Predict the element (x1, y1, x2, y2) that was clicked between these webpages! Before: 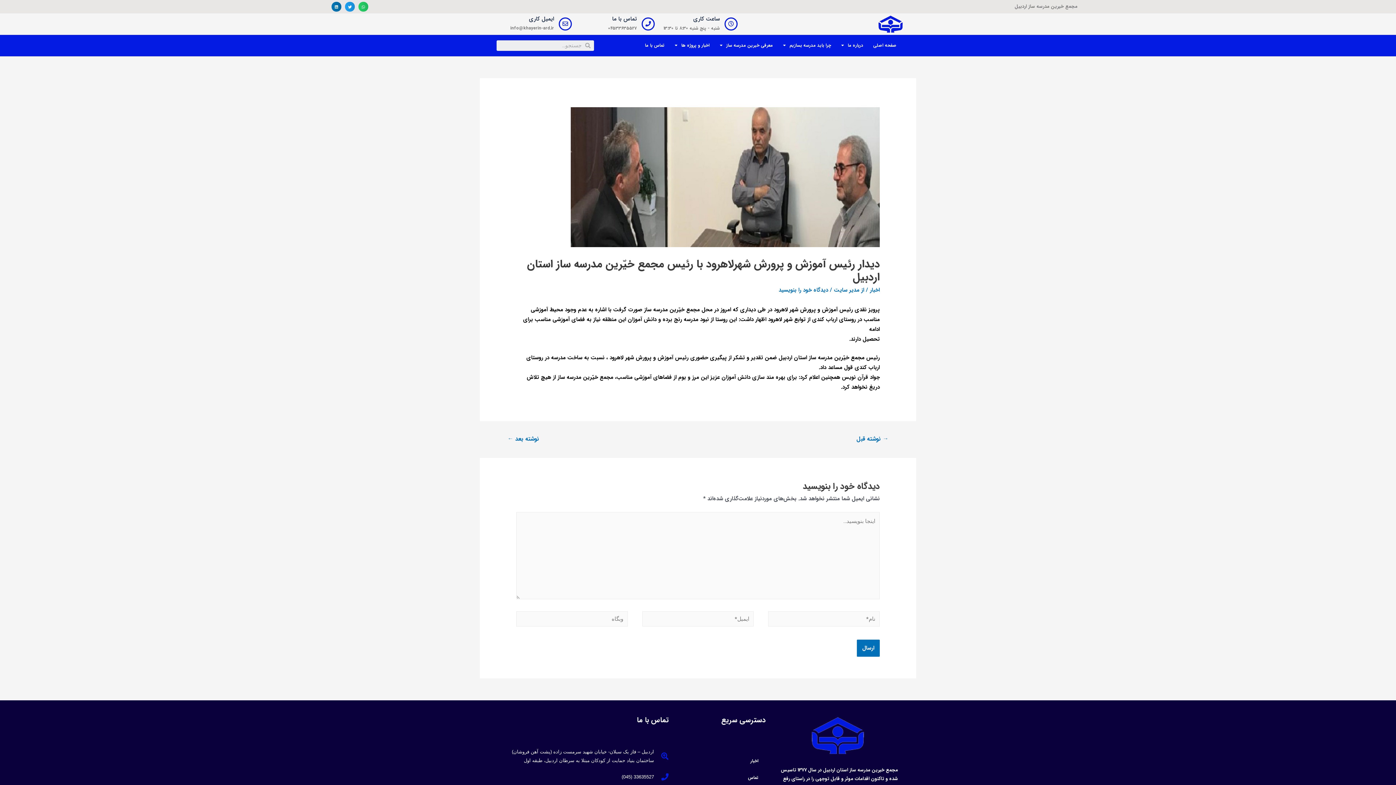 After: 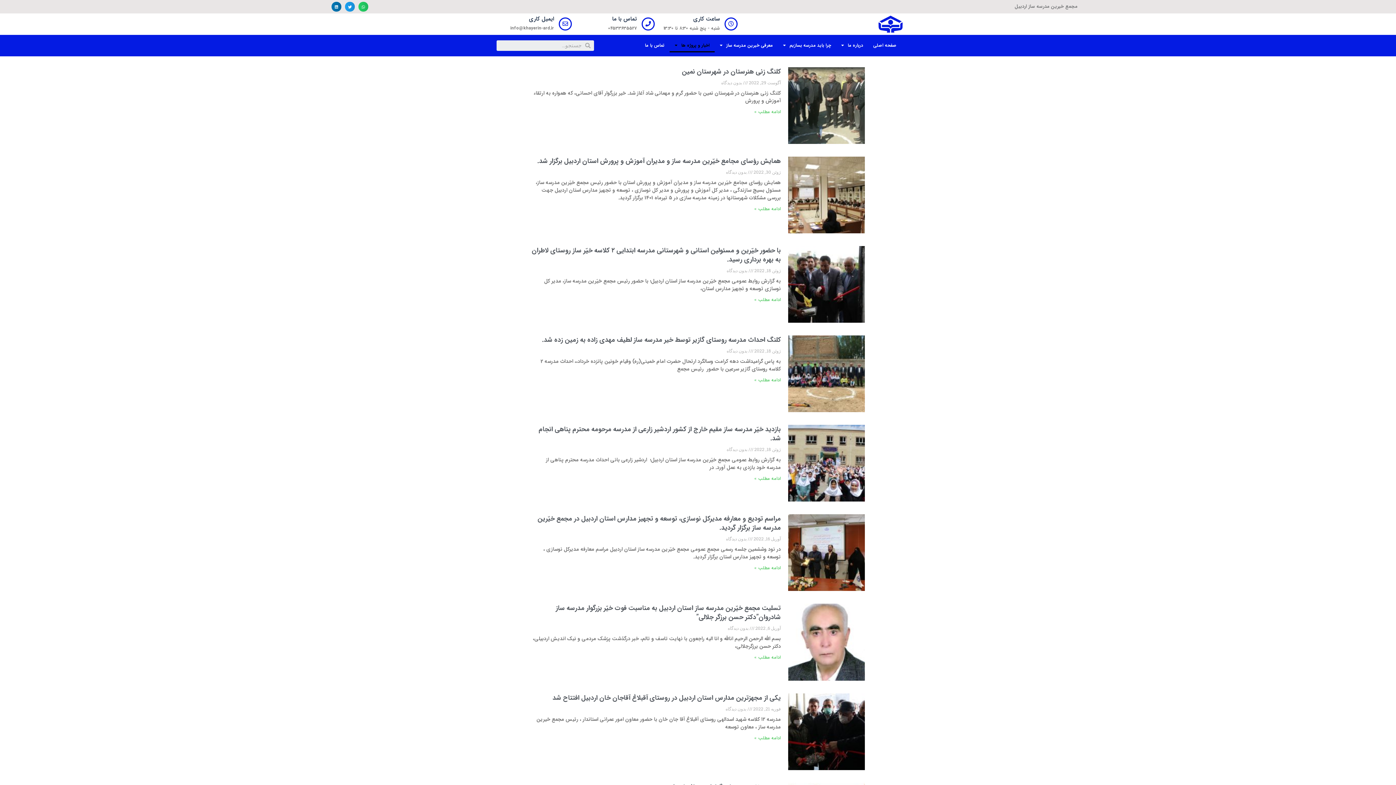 Action: label: اخبار bbox: (870, 285, 879, 294)